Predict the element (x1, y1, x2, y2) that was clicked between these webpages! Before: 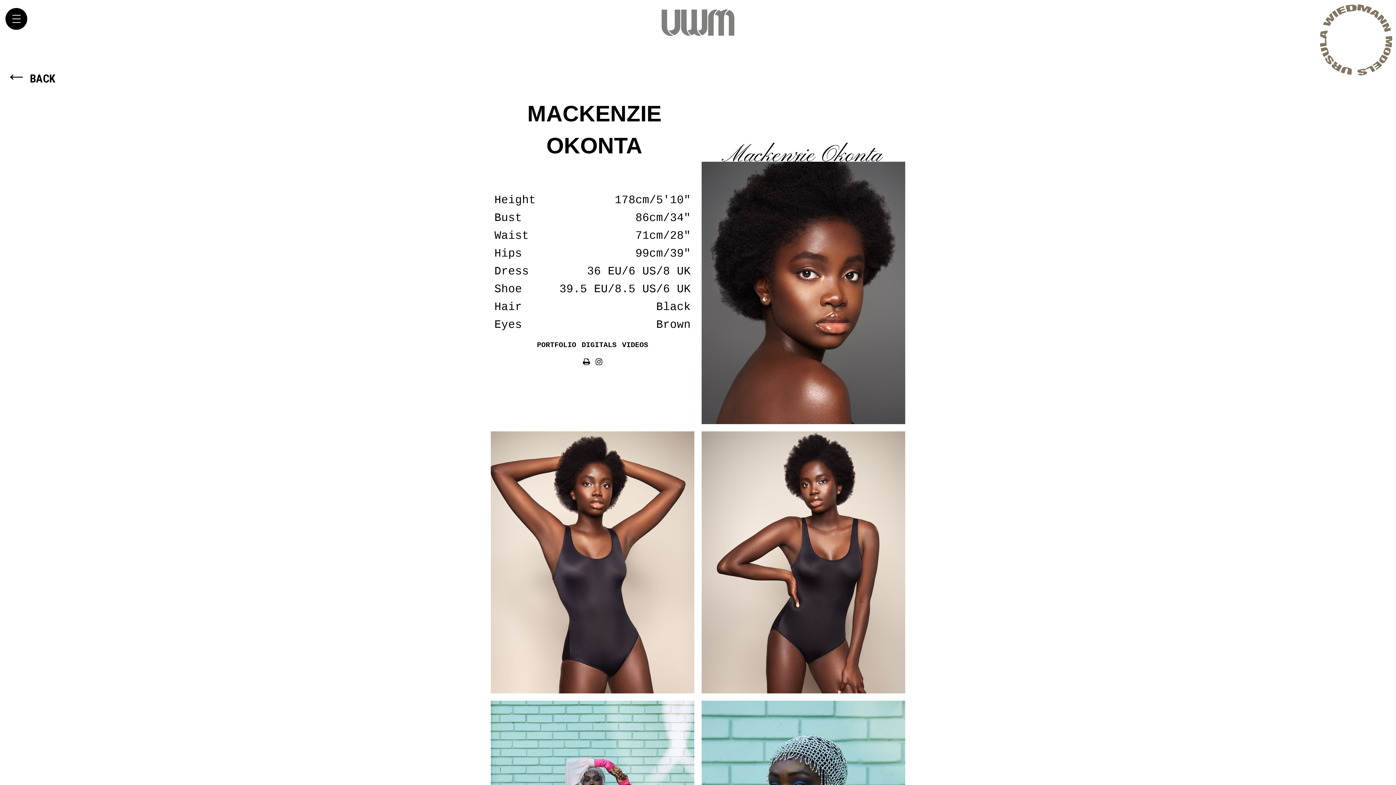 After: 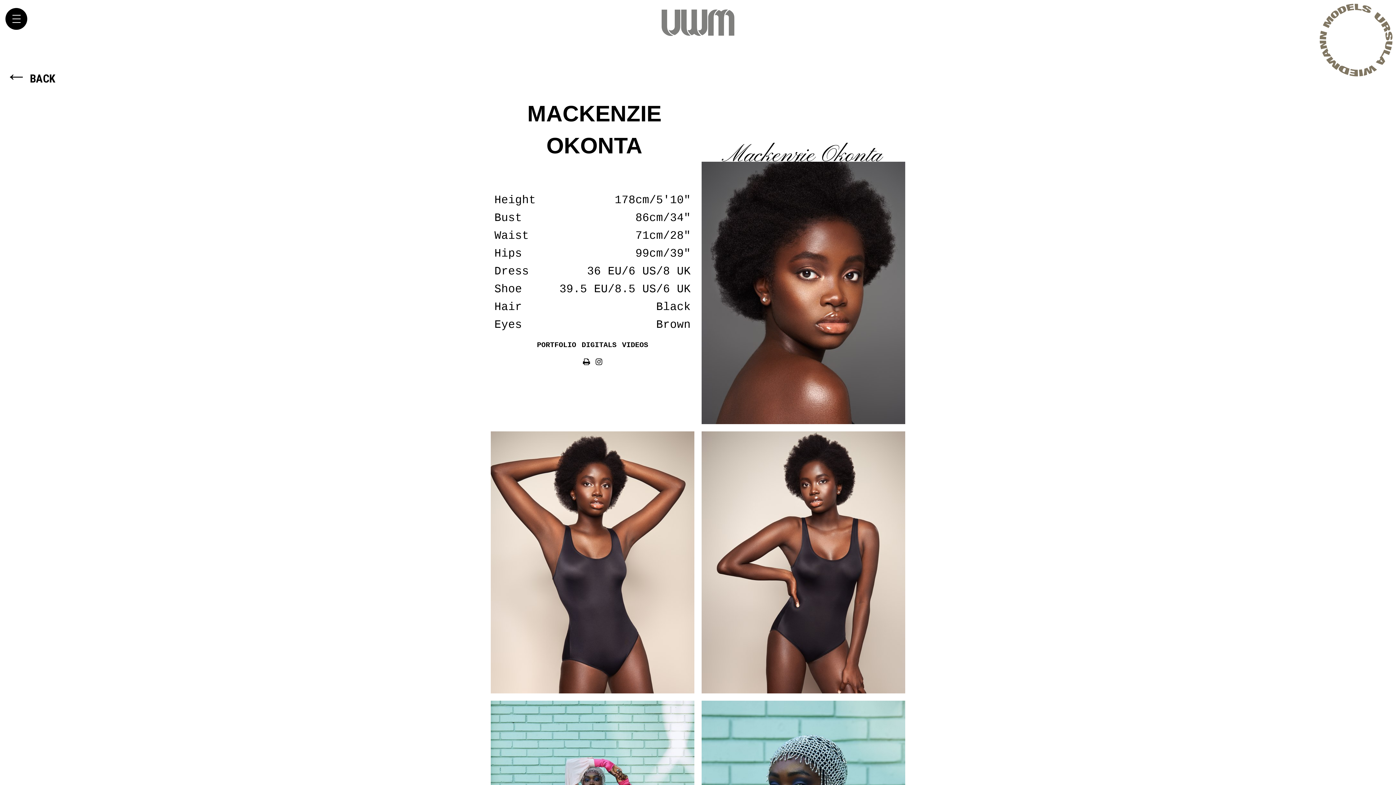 Action: bbox: (537, 340, 576, 349) label: PORTFOLIO